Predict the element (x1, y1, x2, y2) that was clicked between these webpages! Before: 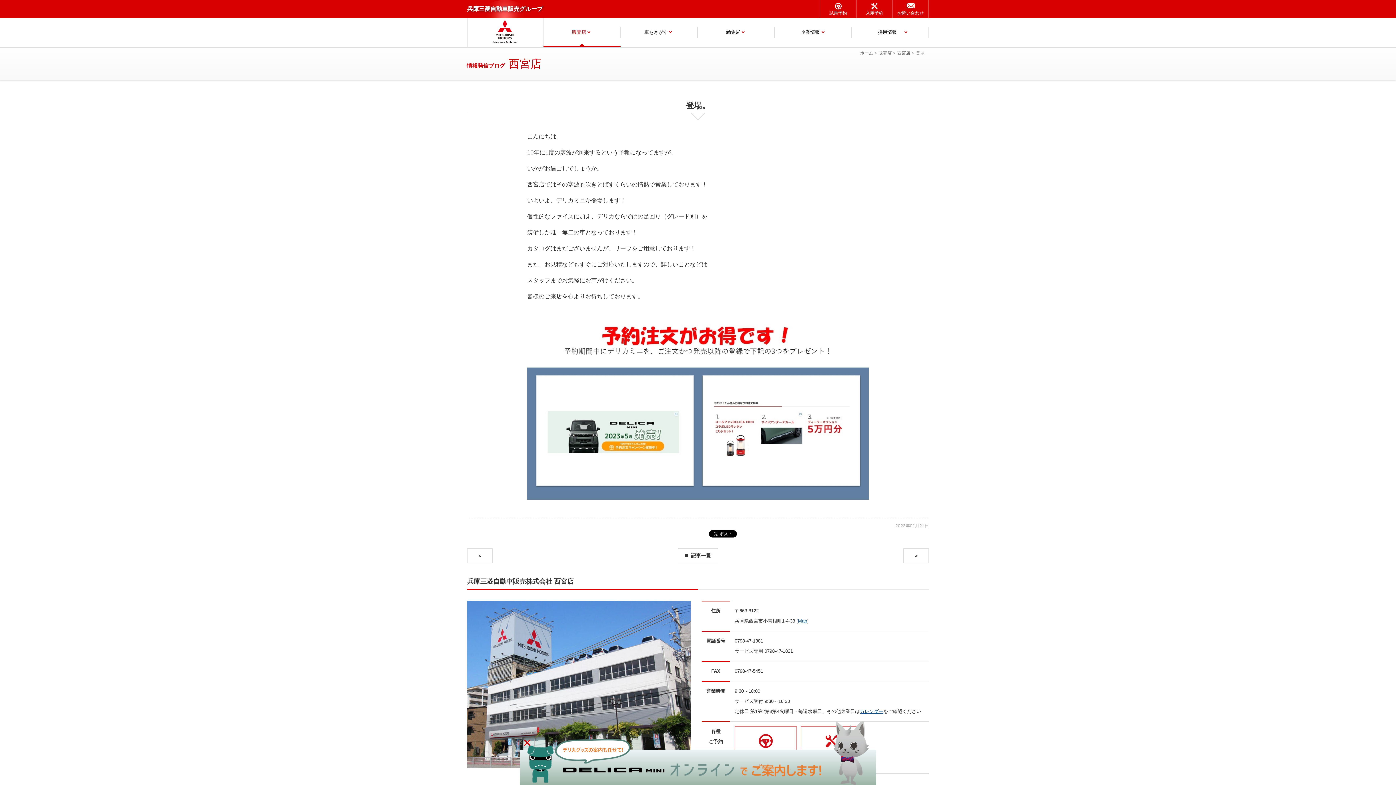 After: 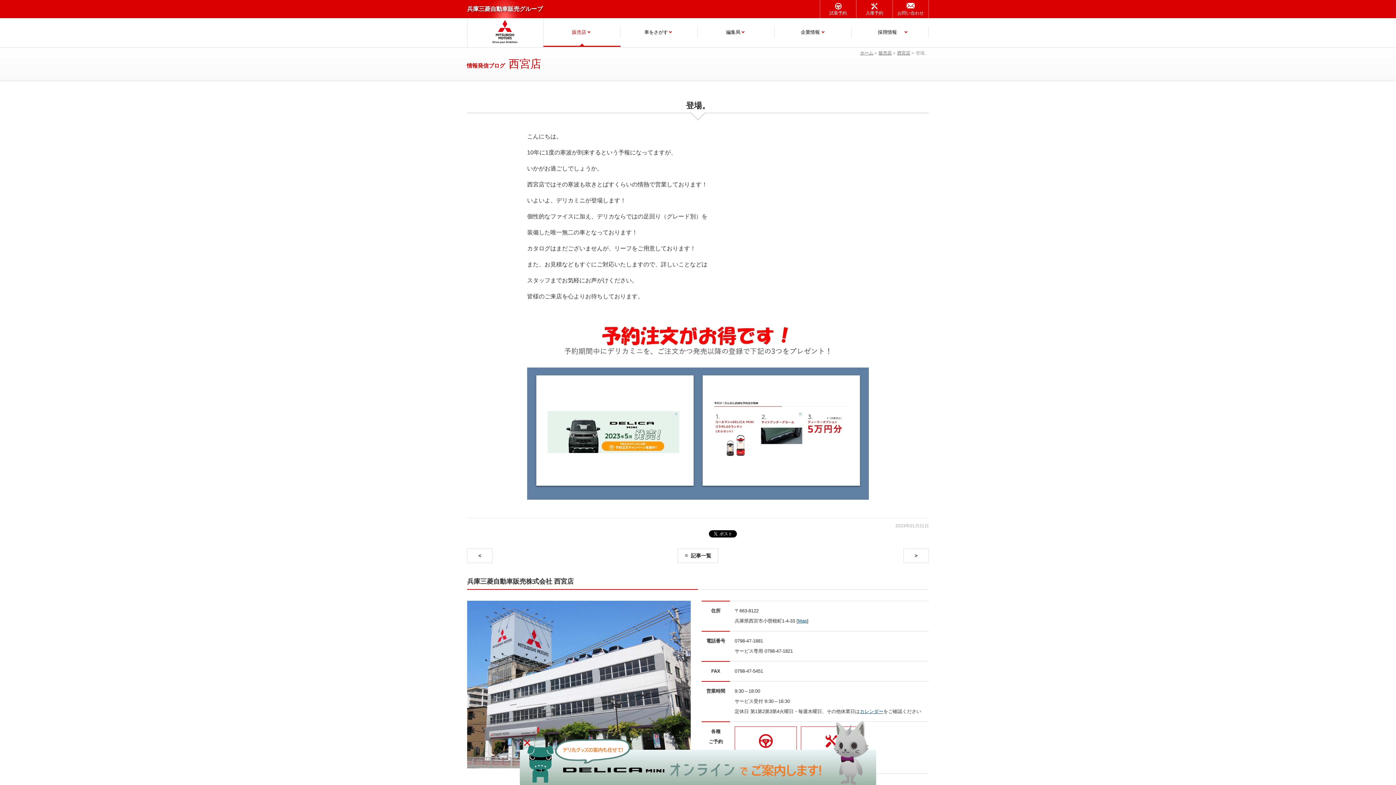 Action: label: ︿ bbox: (918, 760, 929, 770)